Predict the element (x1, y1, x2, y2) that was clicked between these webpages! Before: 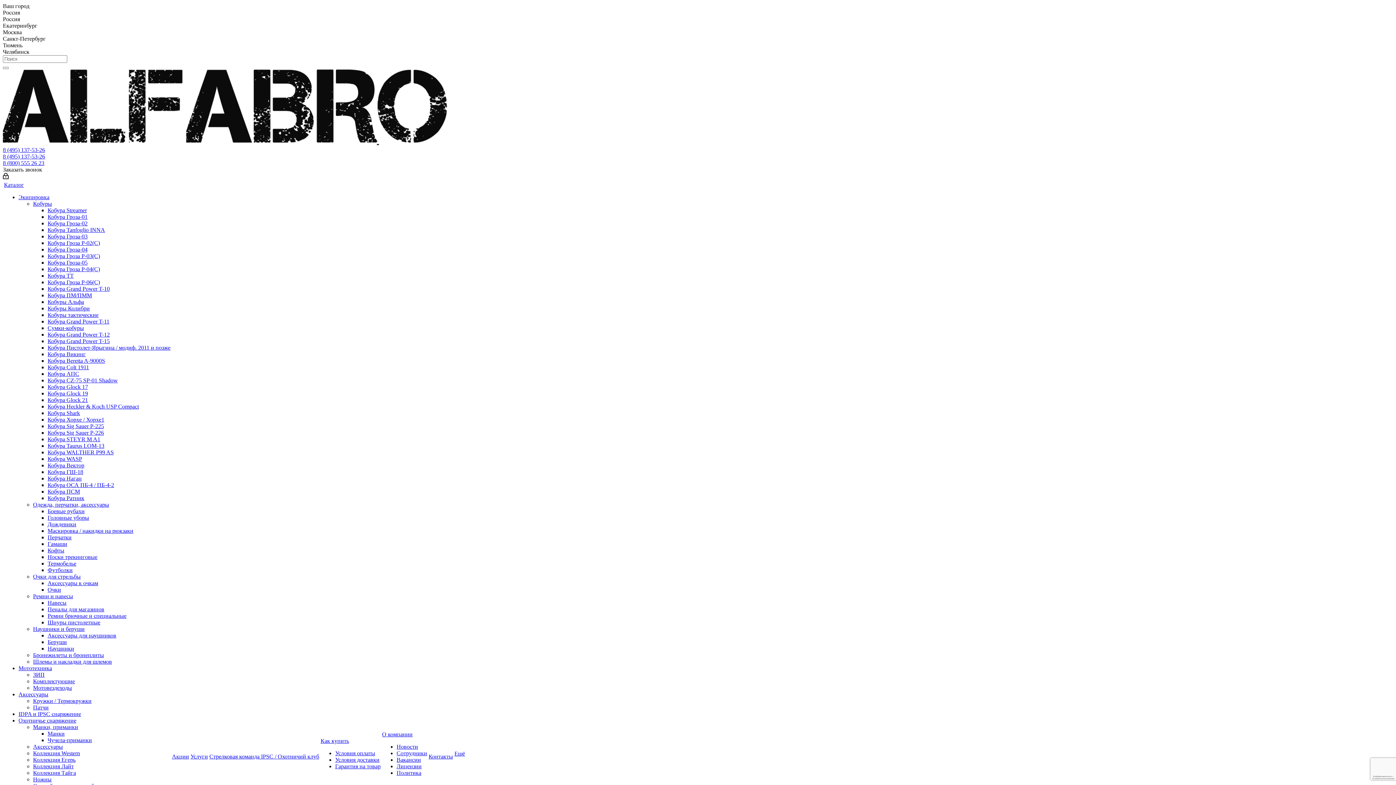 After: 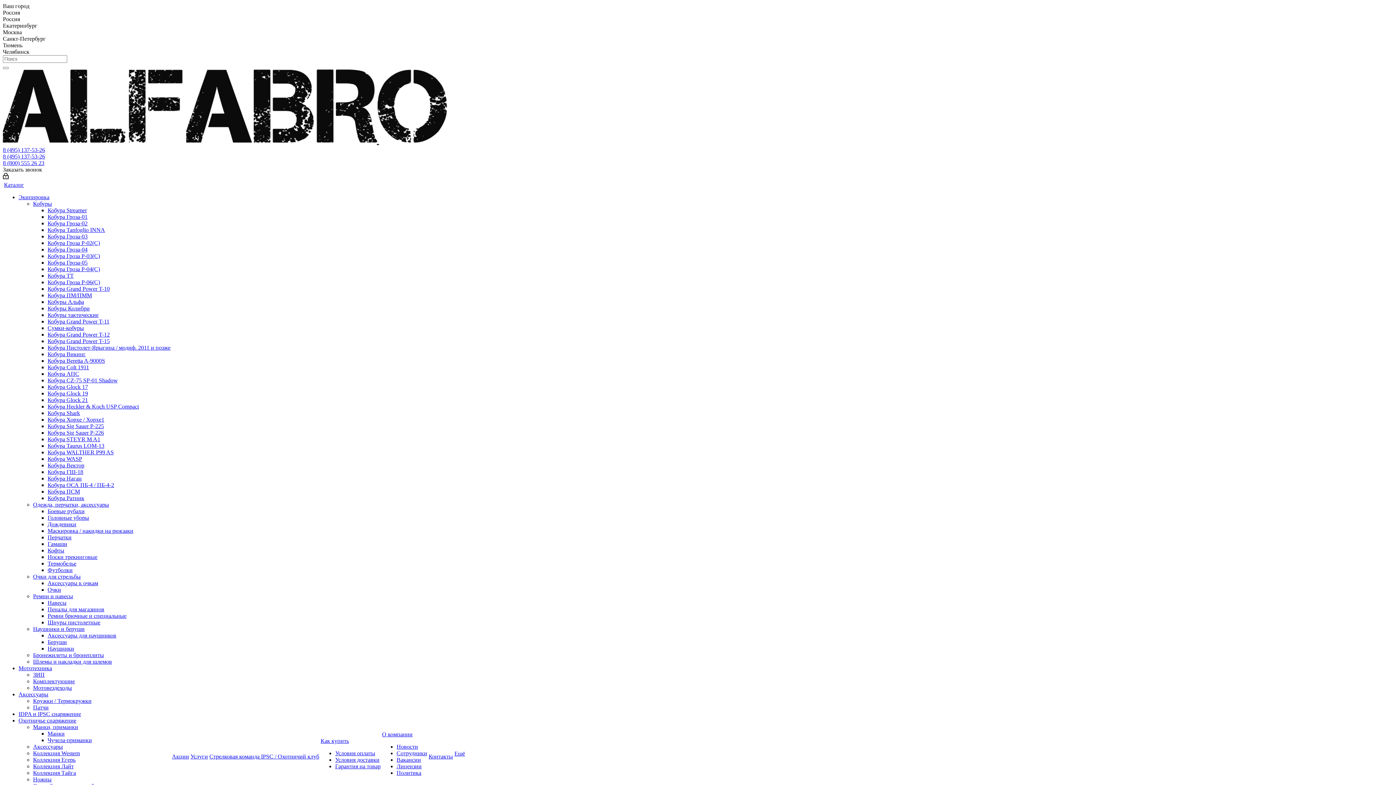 Action: bbox: (47, 541, 67, 547) label: Гамаши